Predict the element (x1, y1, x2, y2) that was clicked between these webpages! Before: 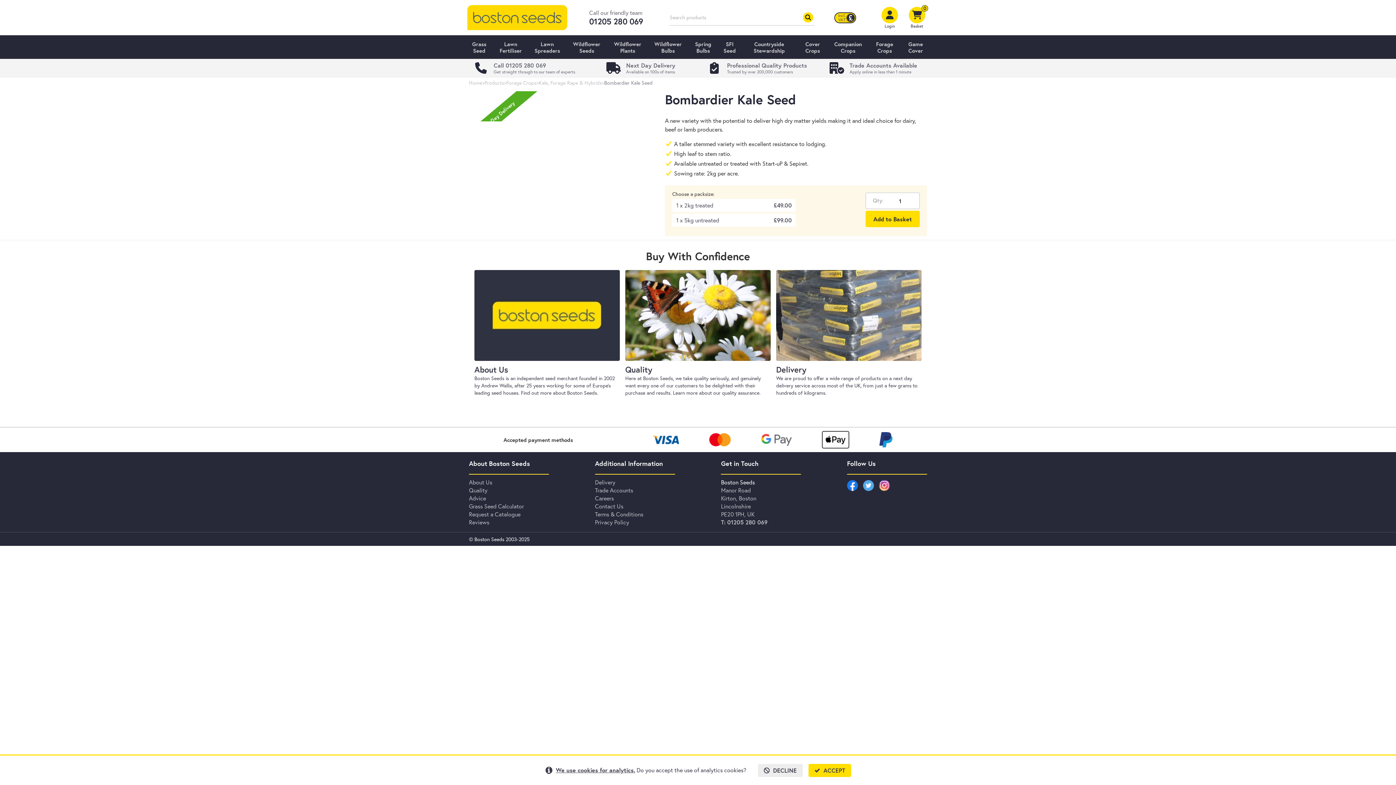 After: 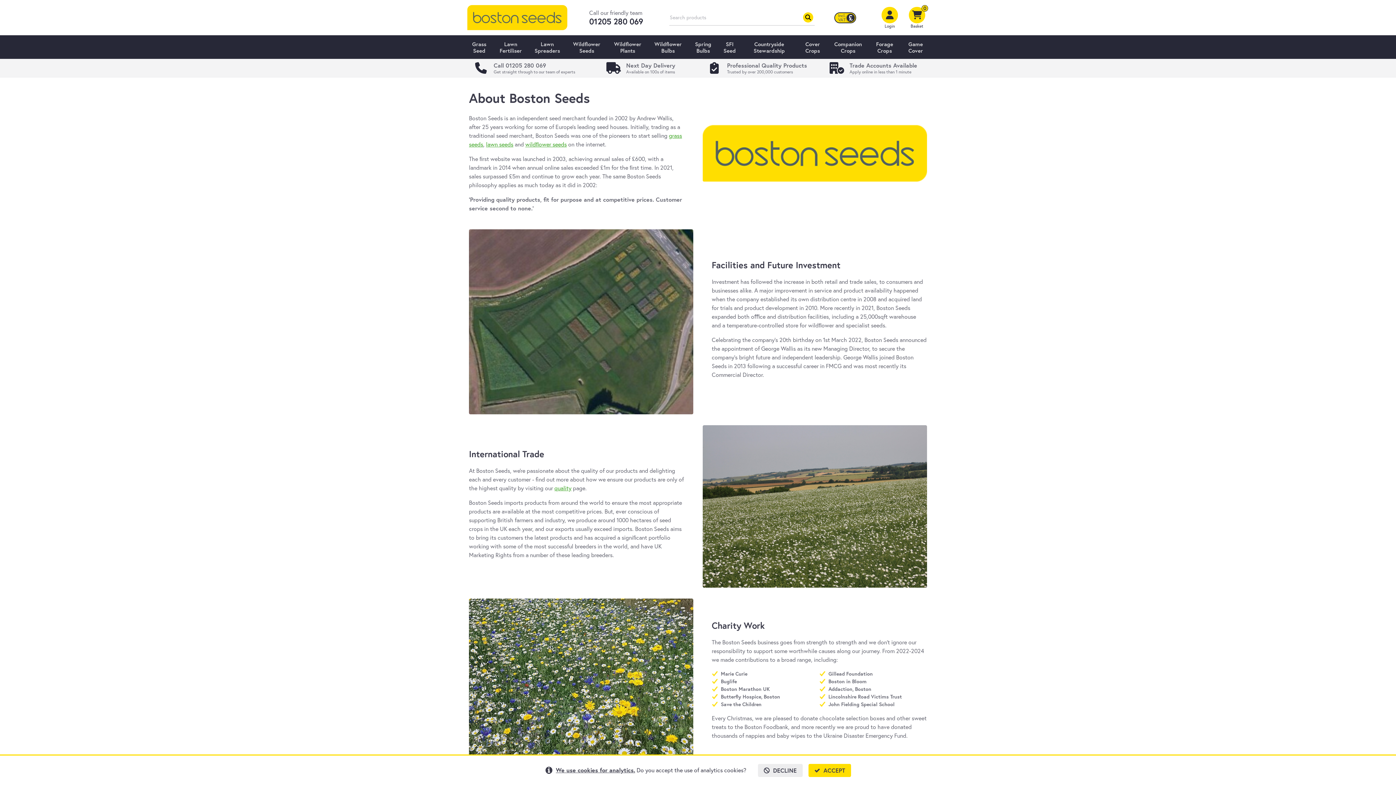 Action: label: About Us bbox: (469, 478, 549, 486)